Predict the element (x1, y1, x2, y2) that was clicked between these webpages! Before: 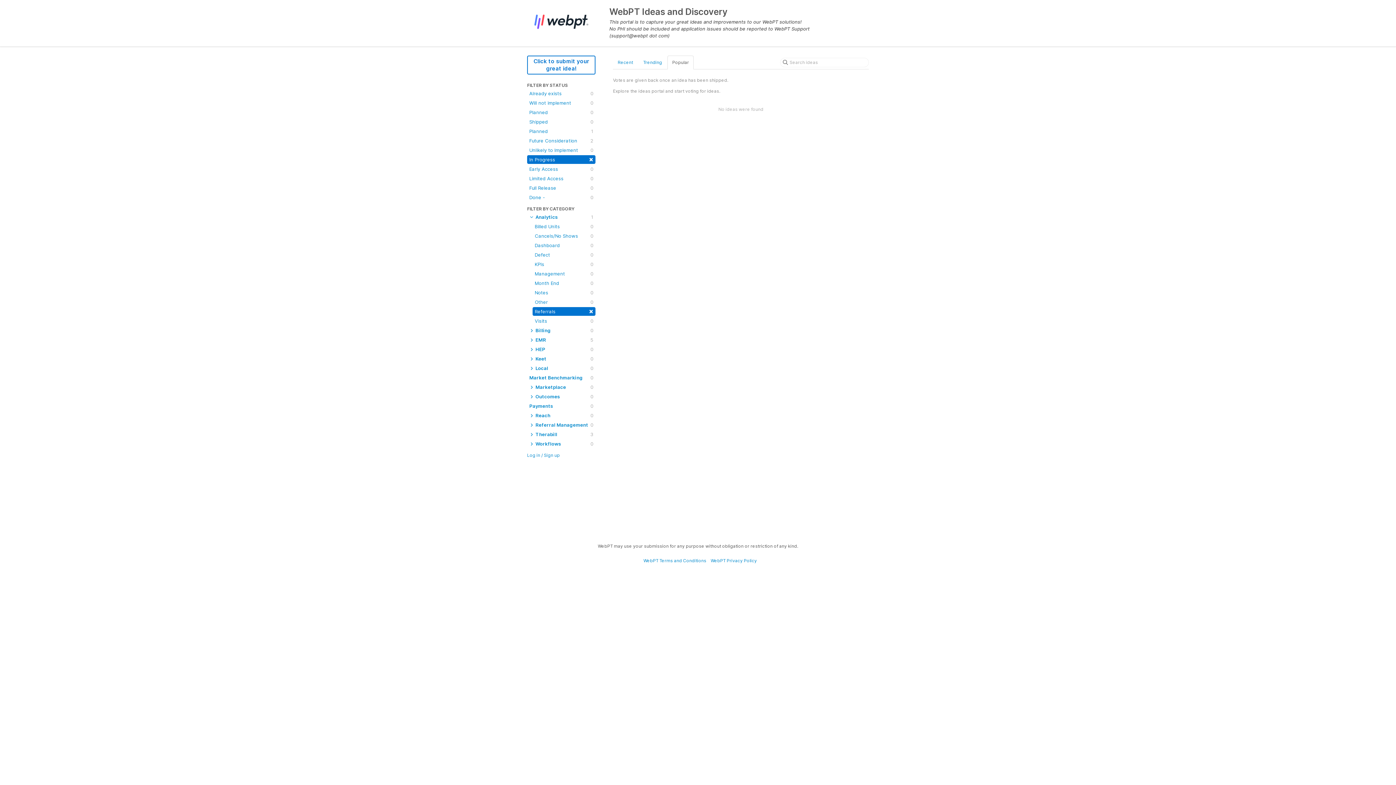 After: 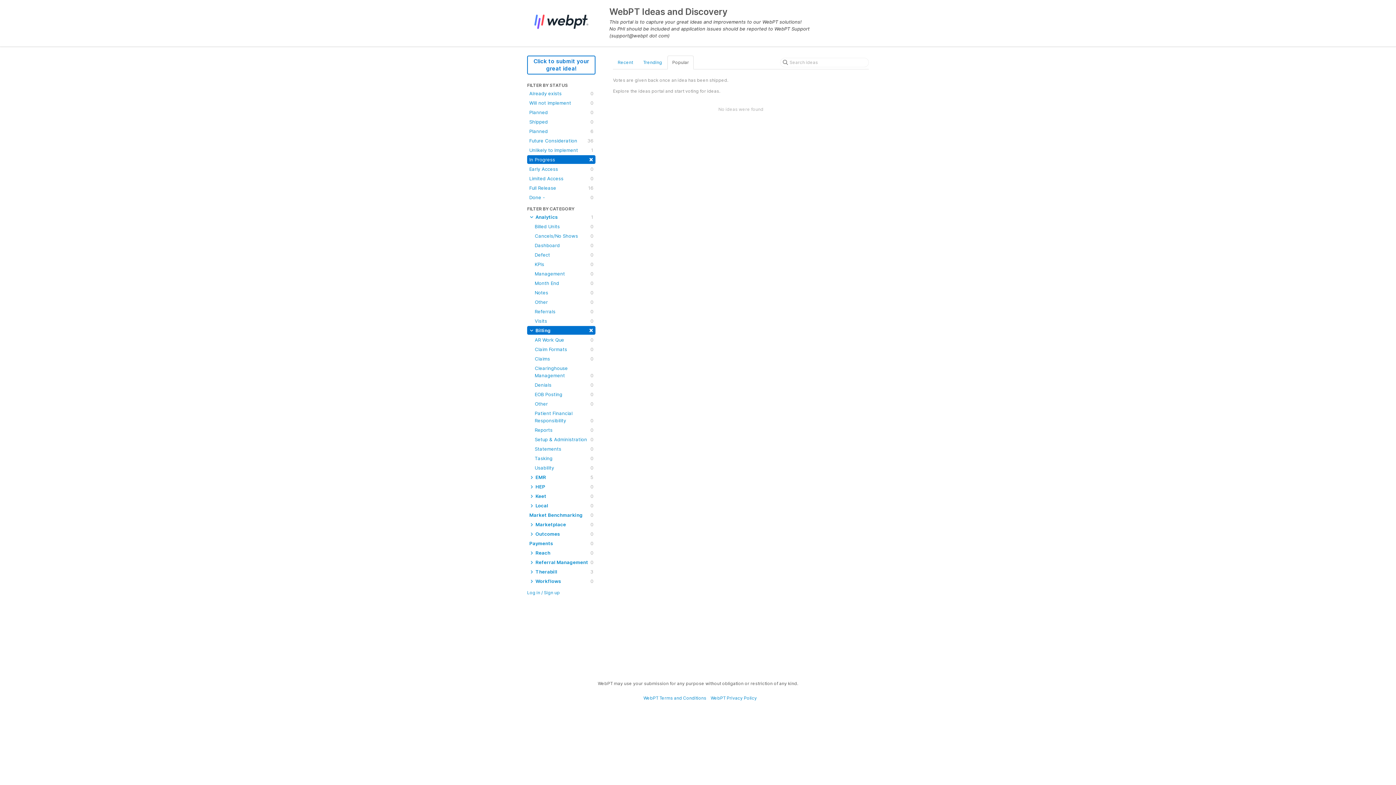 Action: label:  Billing
0 bbox: (527, 326, 595, 334)